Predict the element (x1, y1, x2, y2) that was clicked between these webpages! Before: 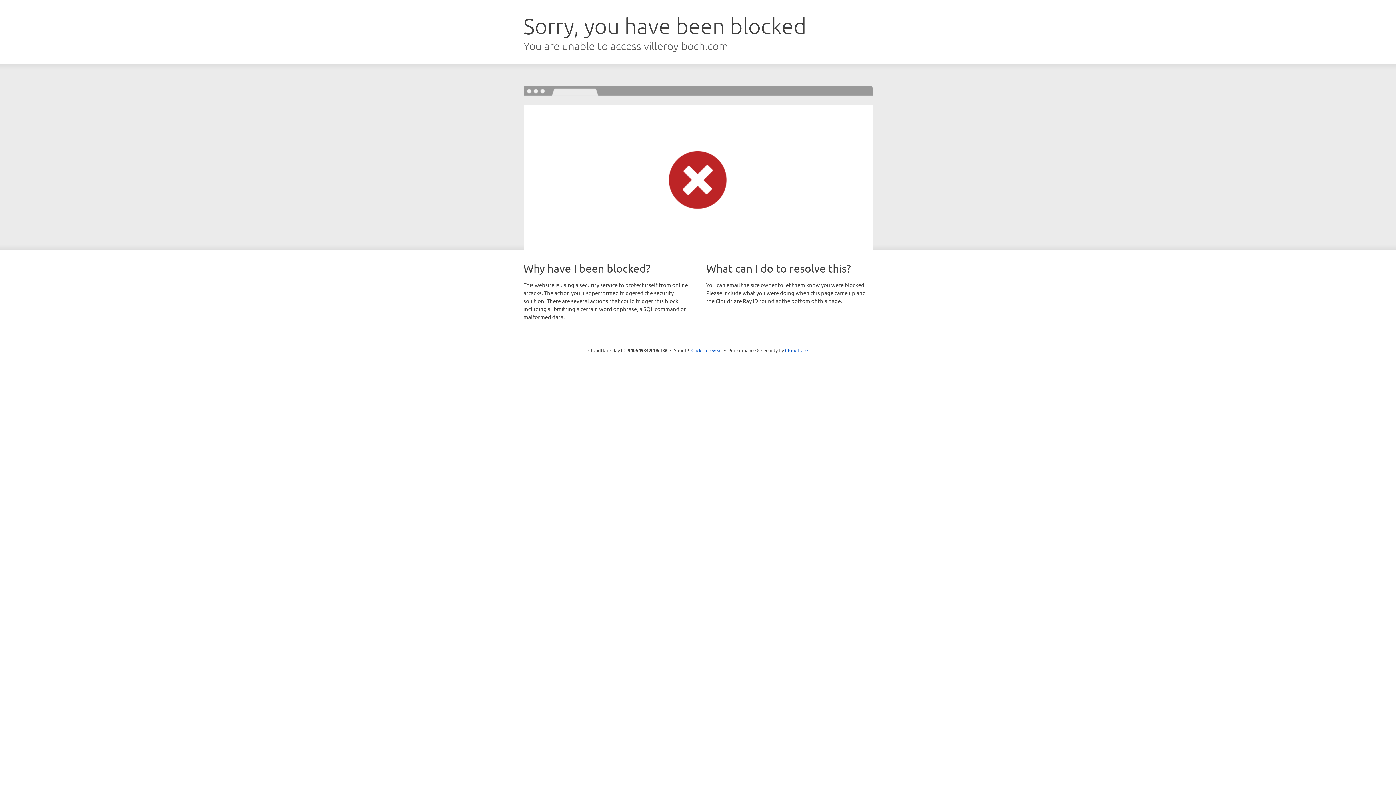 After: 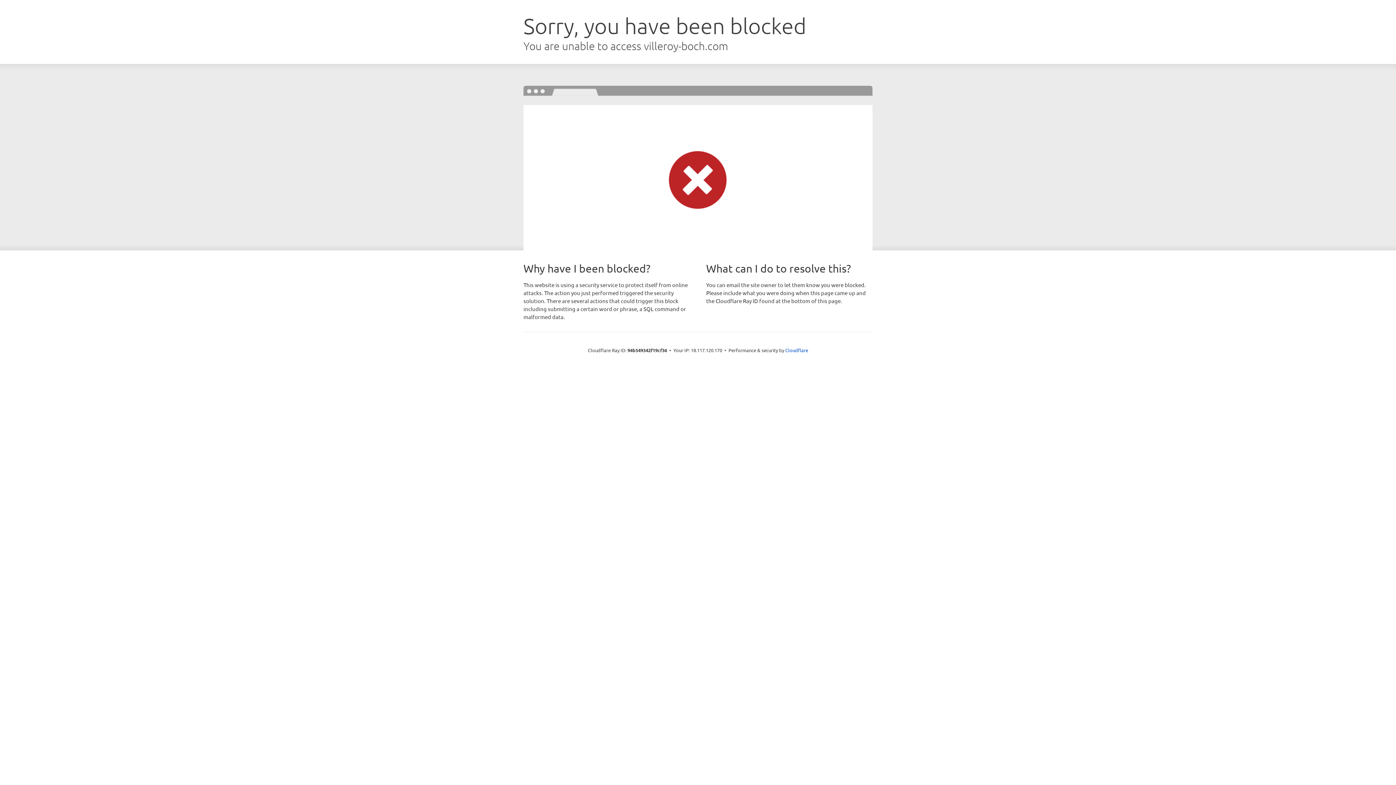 Action: bbox: (691, 346, 722, 353) label: Click to reveal